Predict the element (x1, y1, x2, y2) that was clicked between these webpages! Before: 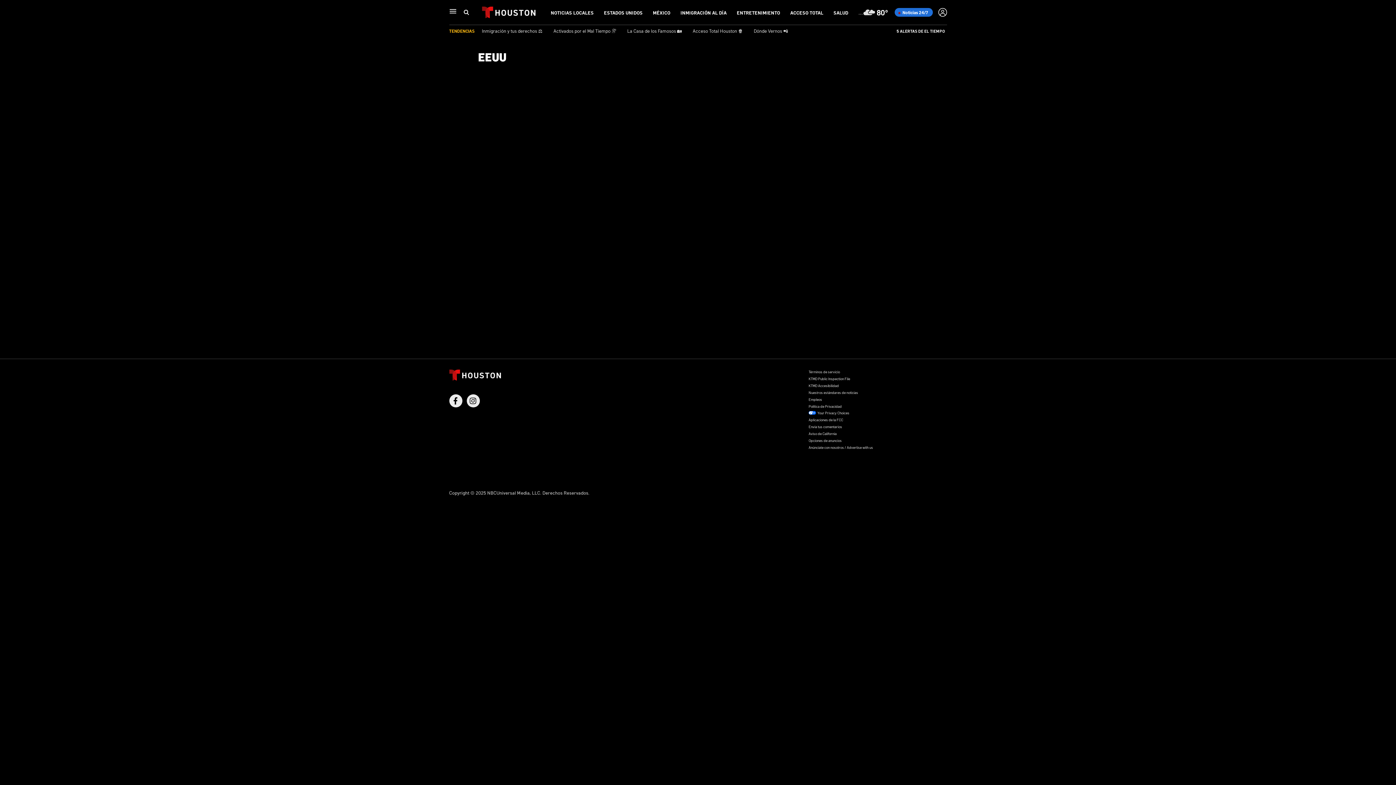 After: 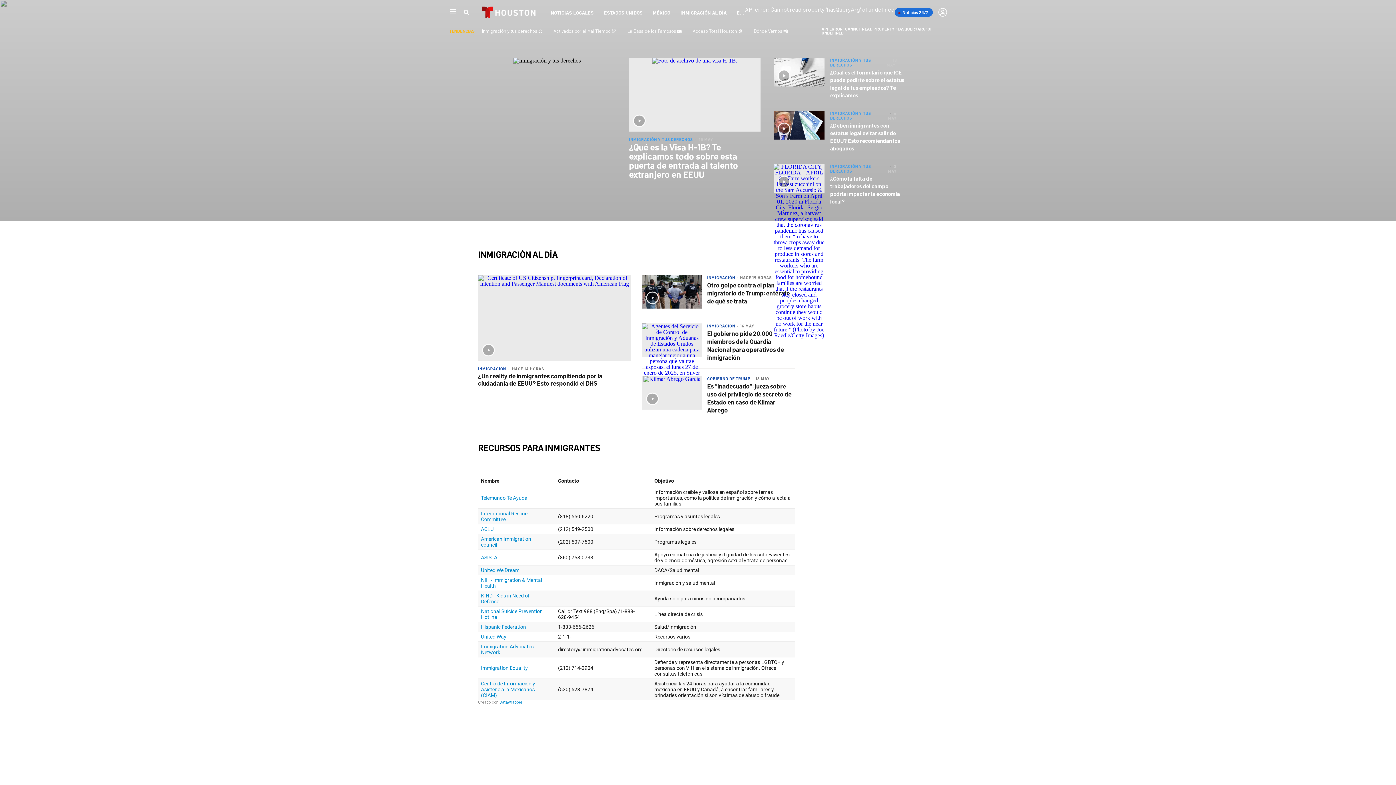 Action: label: Inmigración y tus derechos ⚖️ bbox: (482, 27, 542, 33)